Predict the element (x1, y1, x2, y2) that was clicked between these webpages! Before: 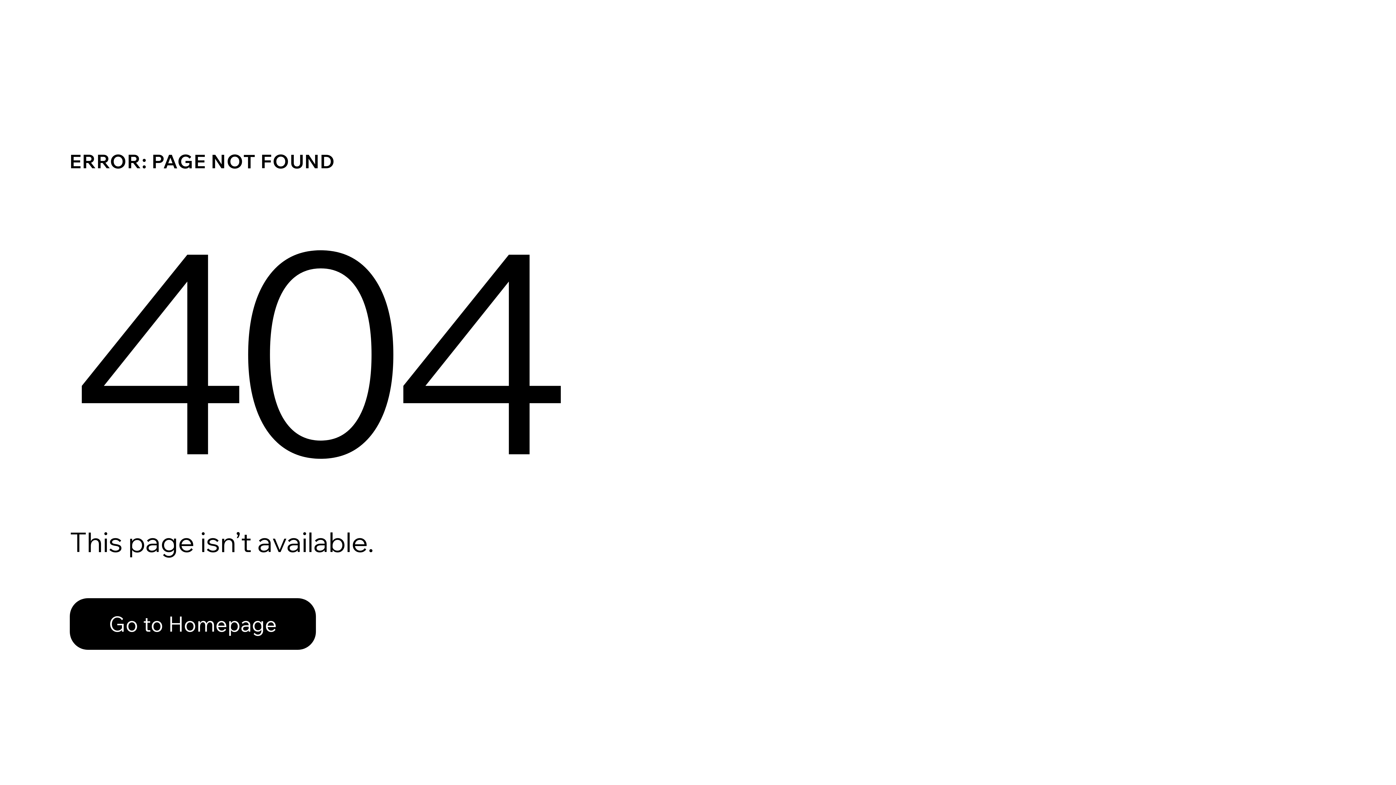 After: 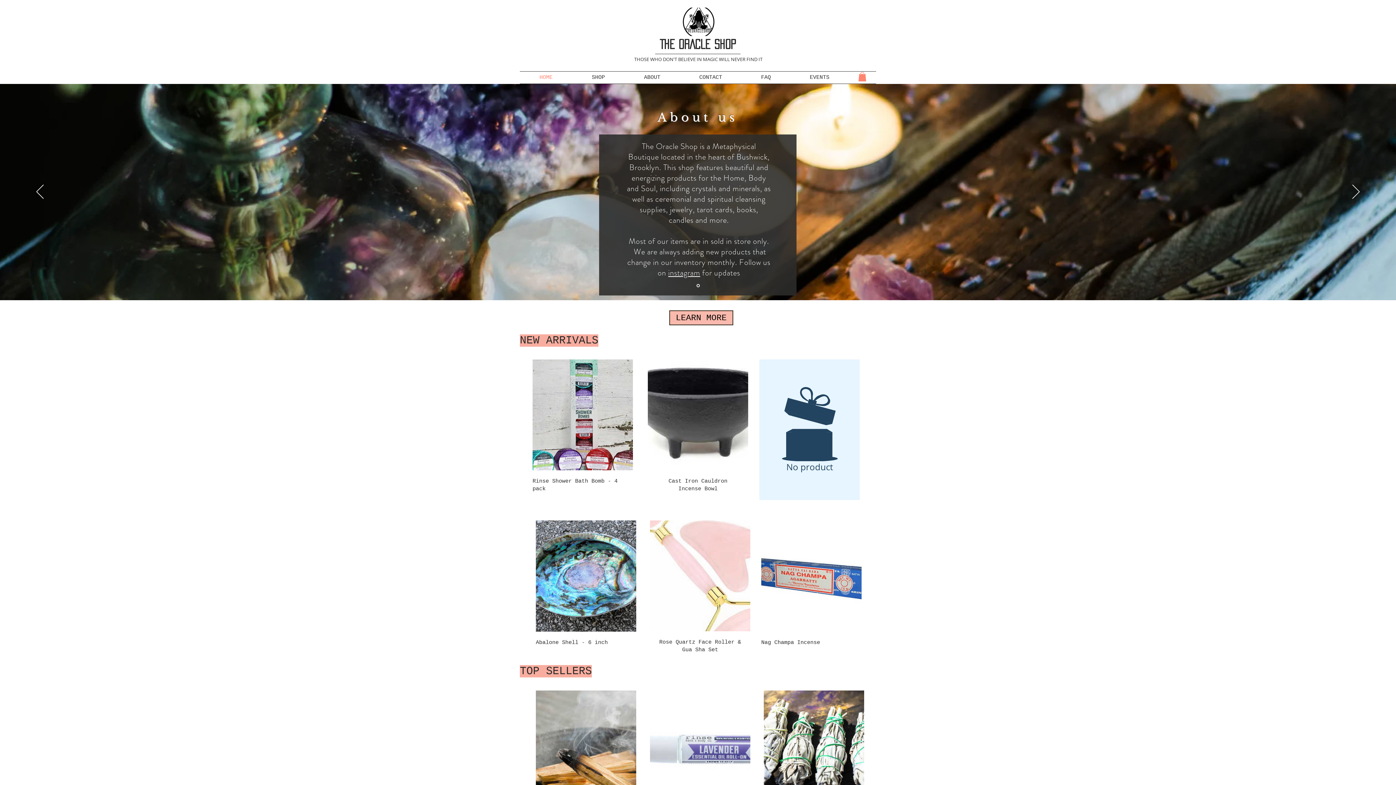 Action: bbox: (69, 598, 316, 650) label: Go to Homepage